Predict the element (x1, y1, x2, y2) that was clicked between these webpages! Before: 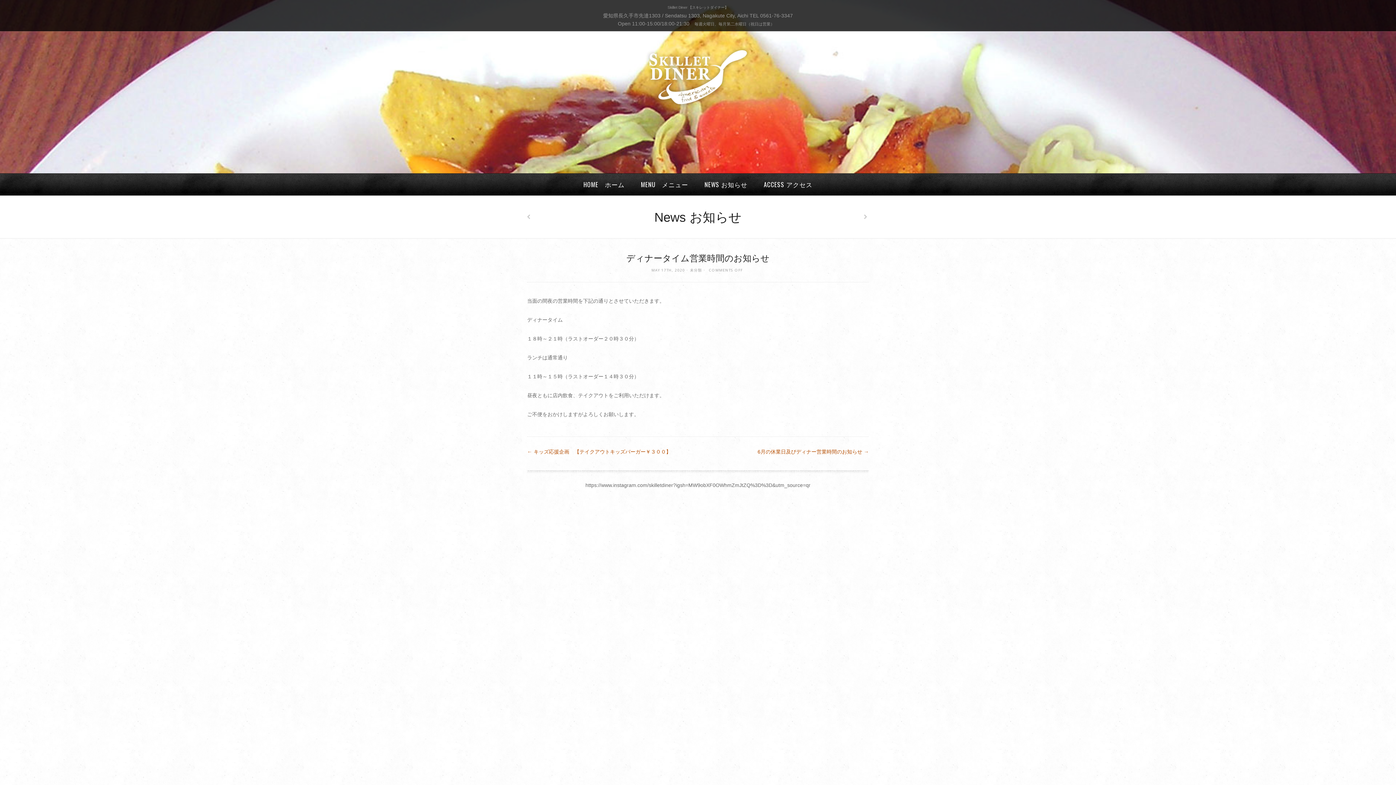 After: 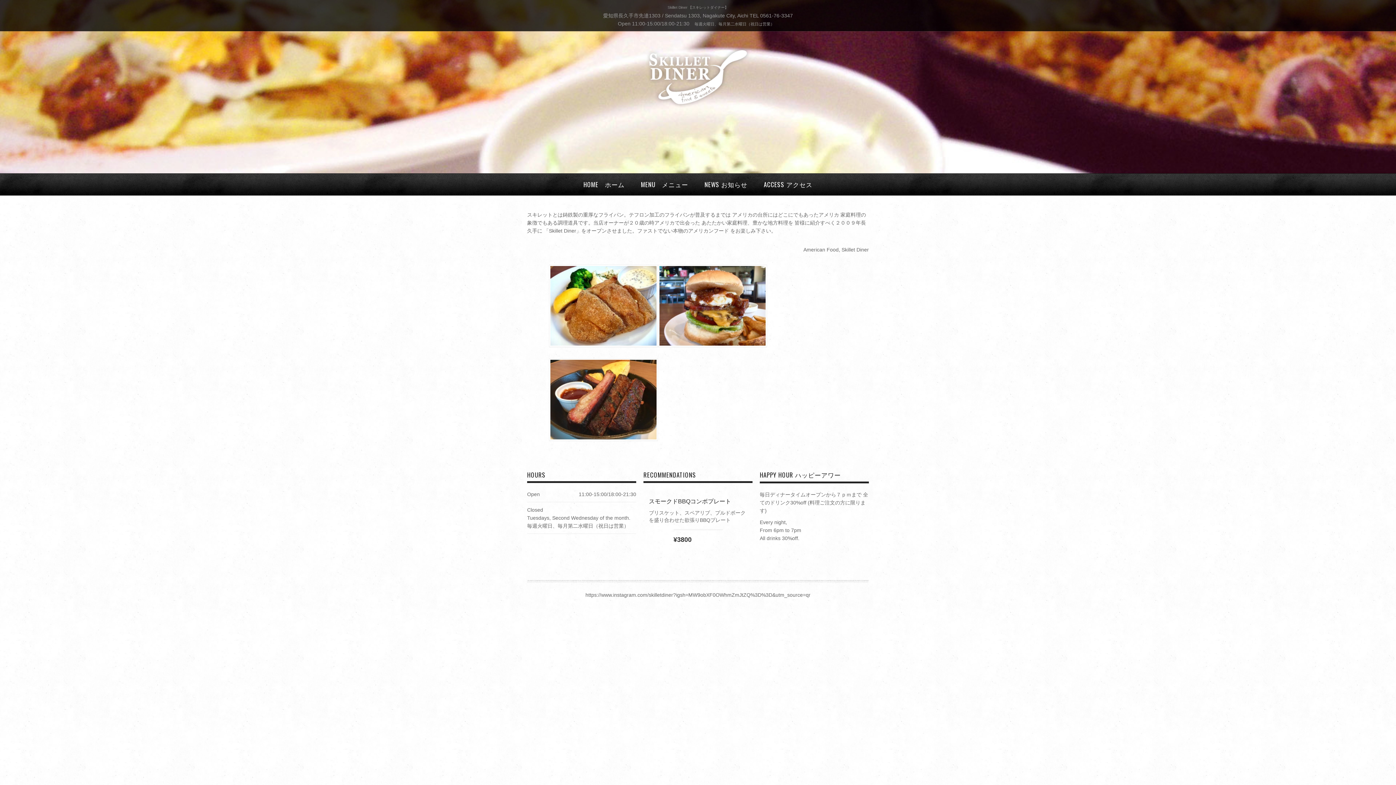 Action: bbox: (640, 88, 756, 121)